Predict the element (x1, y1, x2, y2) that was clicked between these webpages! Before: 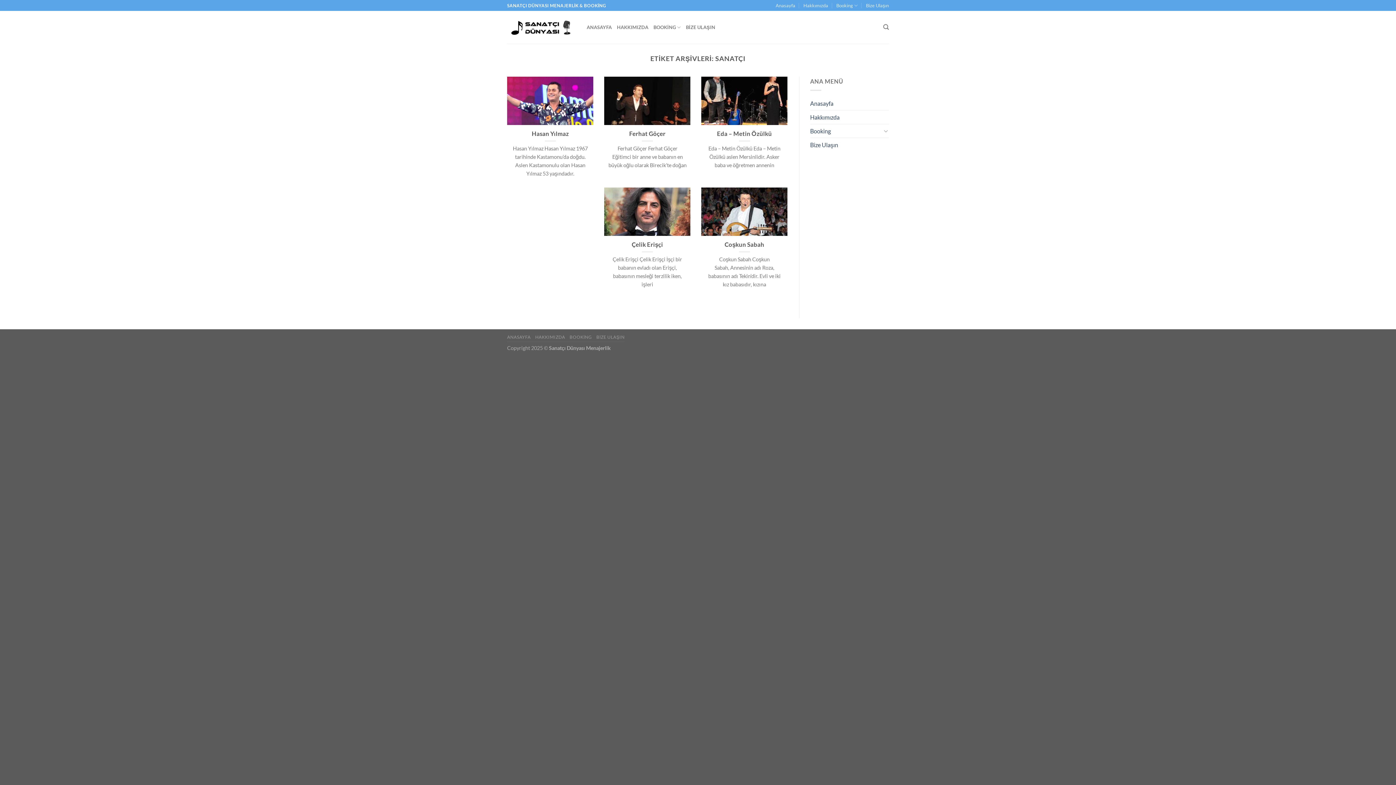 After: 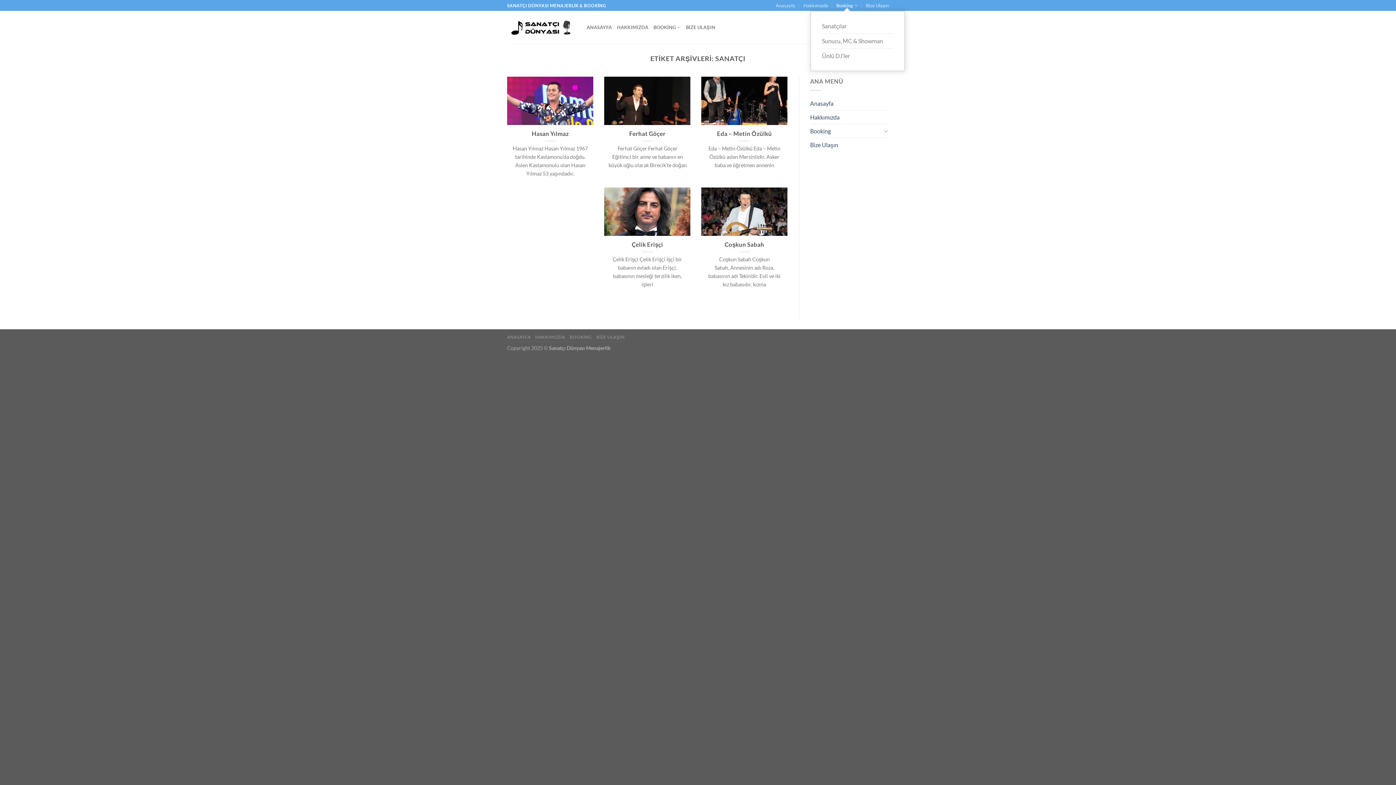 Action: bbox: (836, 0, 858, 10) label: Booking